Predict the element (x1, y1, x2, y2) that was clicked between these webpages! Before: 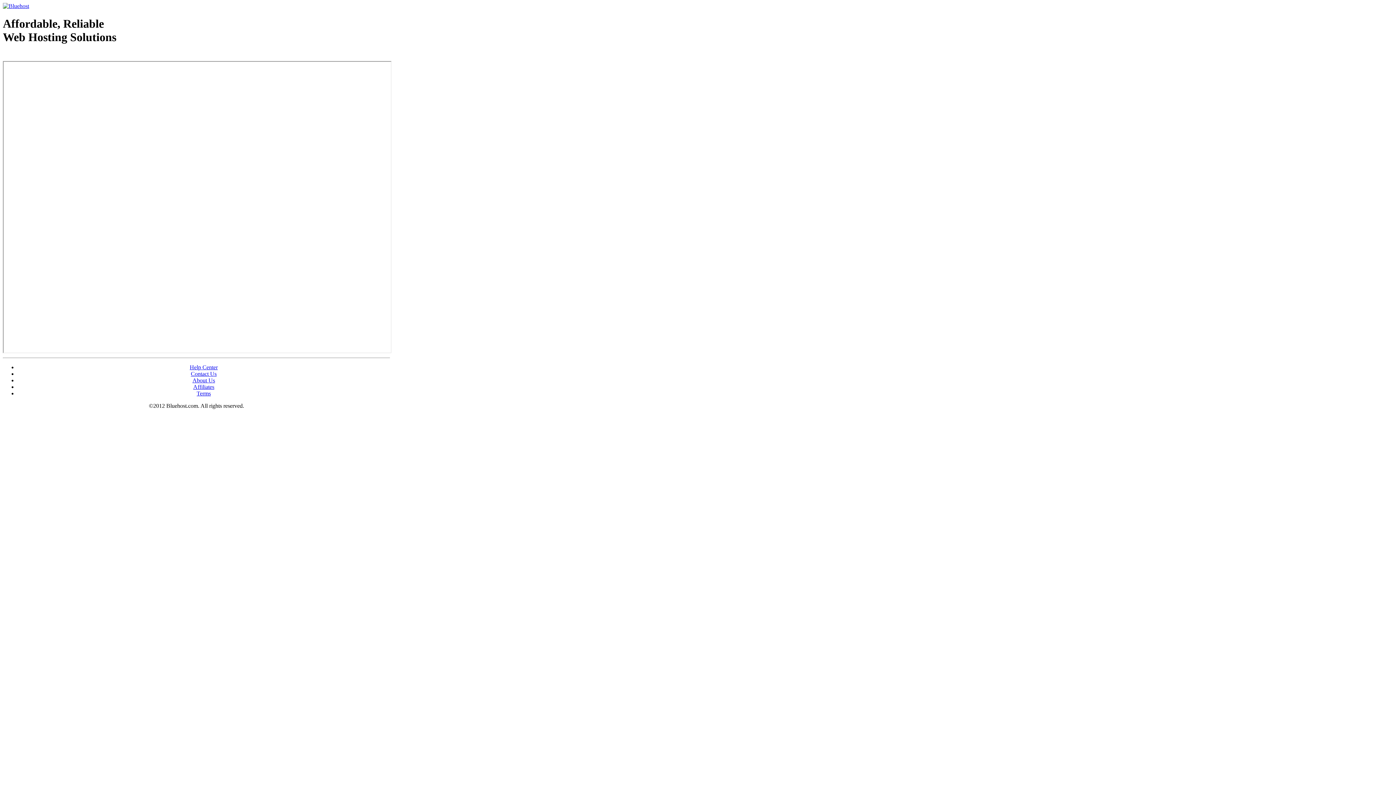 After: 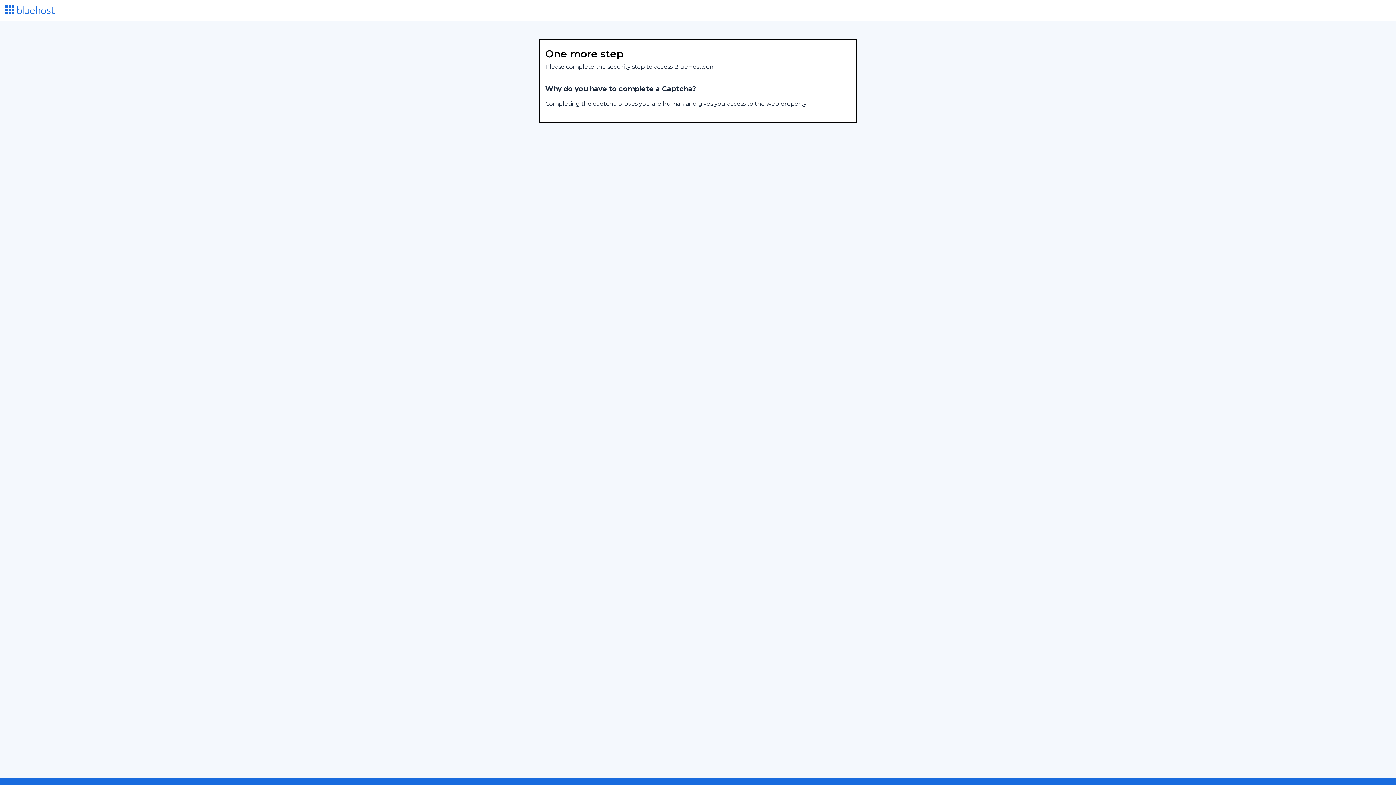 Action: bbox: (2, 53, 87, 58) label: Web Hosting - courtesy of www.bluehost.com